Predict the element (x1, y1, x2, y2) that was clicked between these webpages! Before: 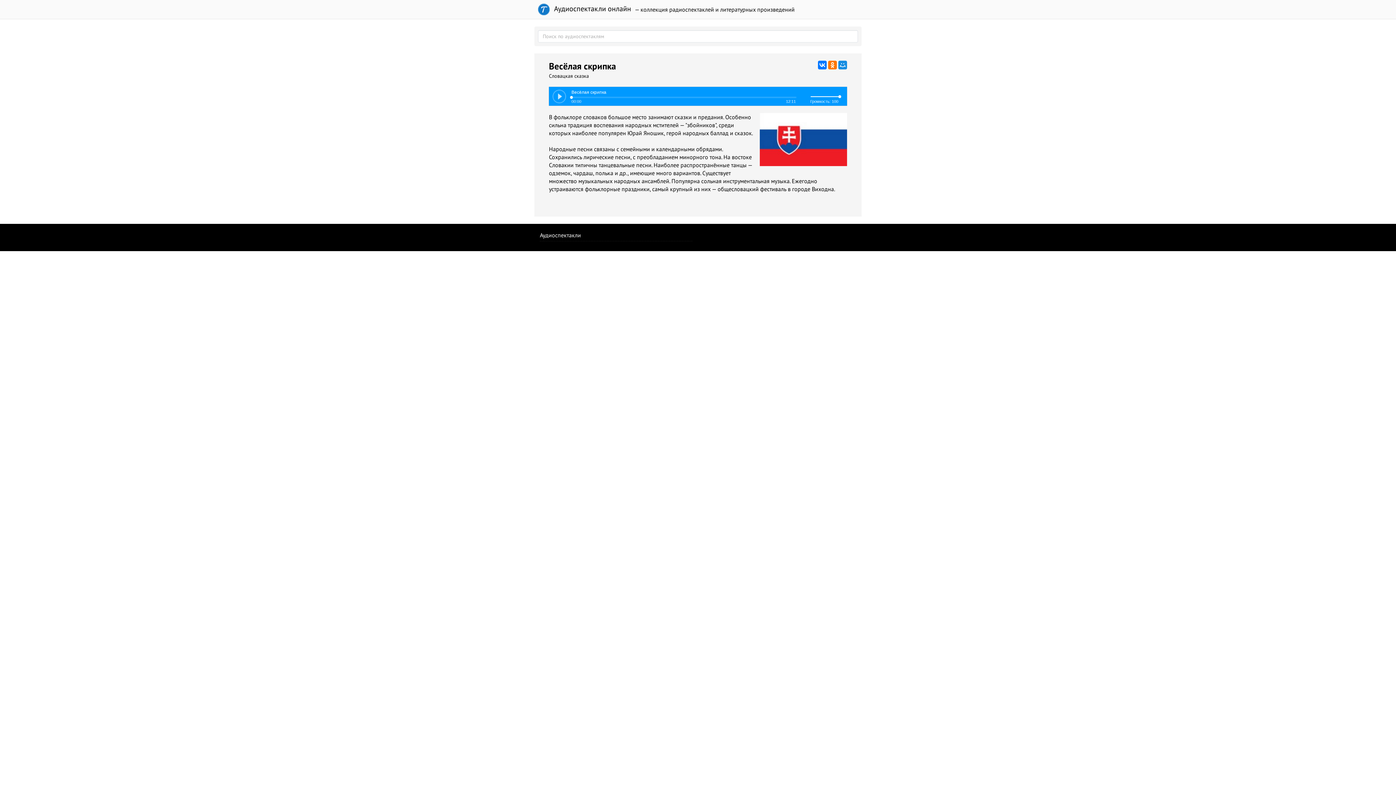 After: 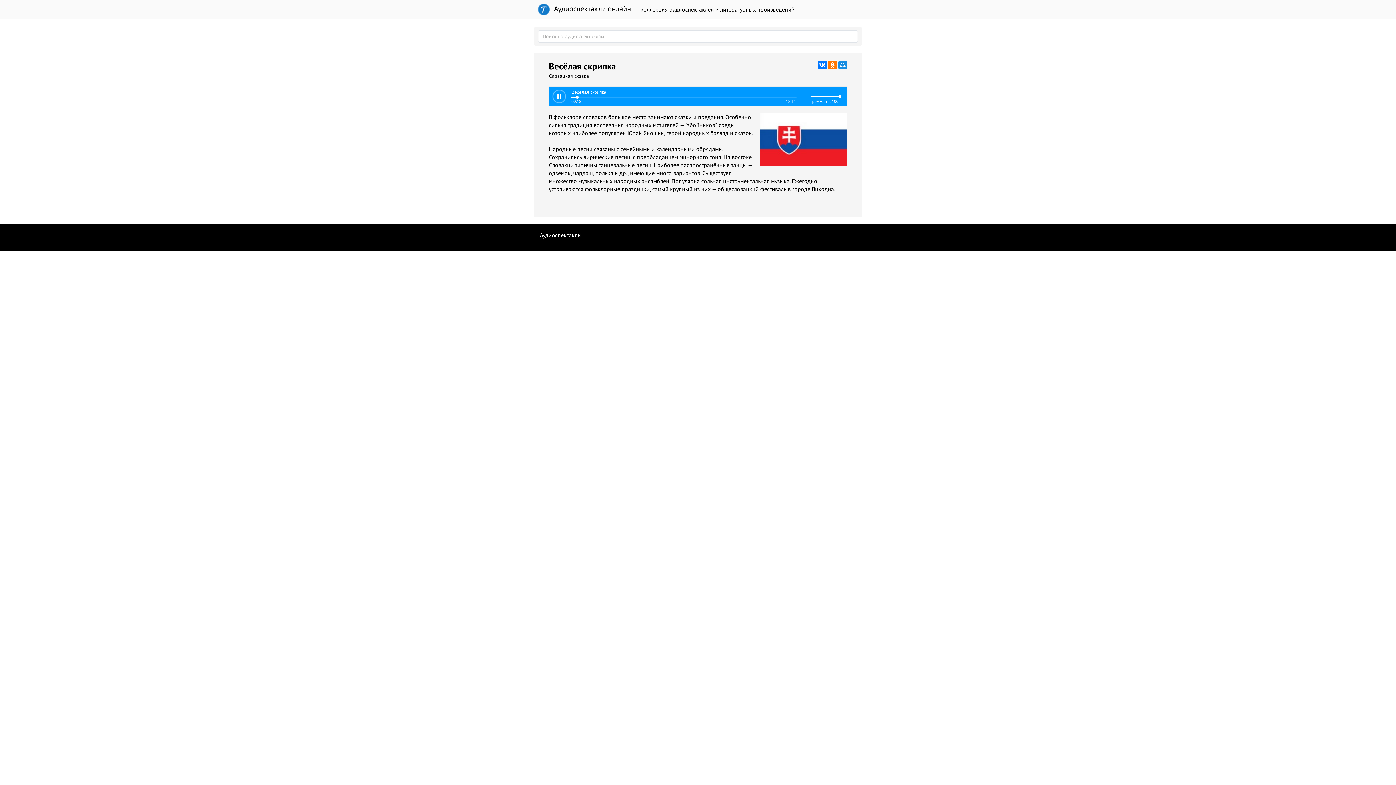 Action: bbox: (552, 89, 566, 103)